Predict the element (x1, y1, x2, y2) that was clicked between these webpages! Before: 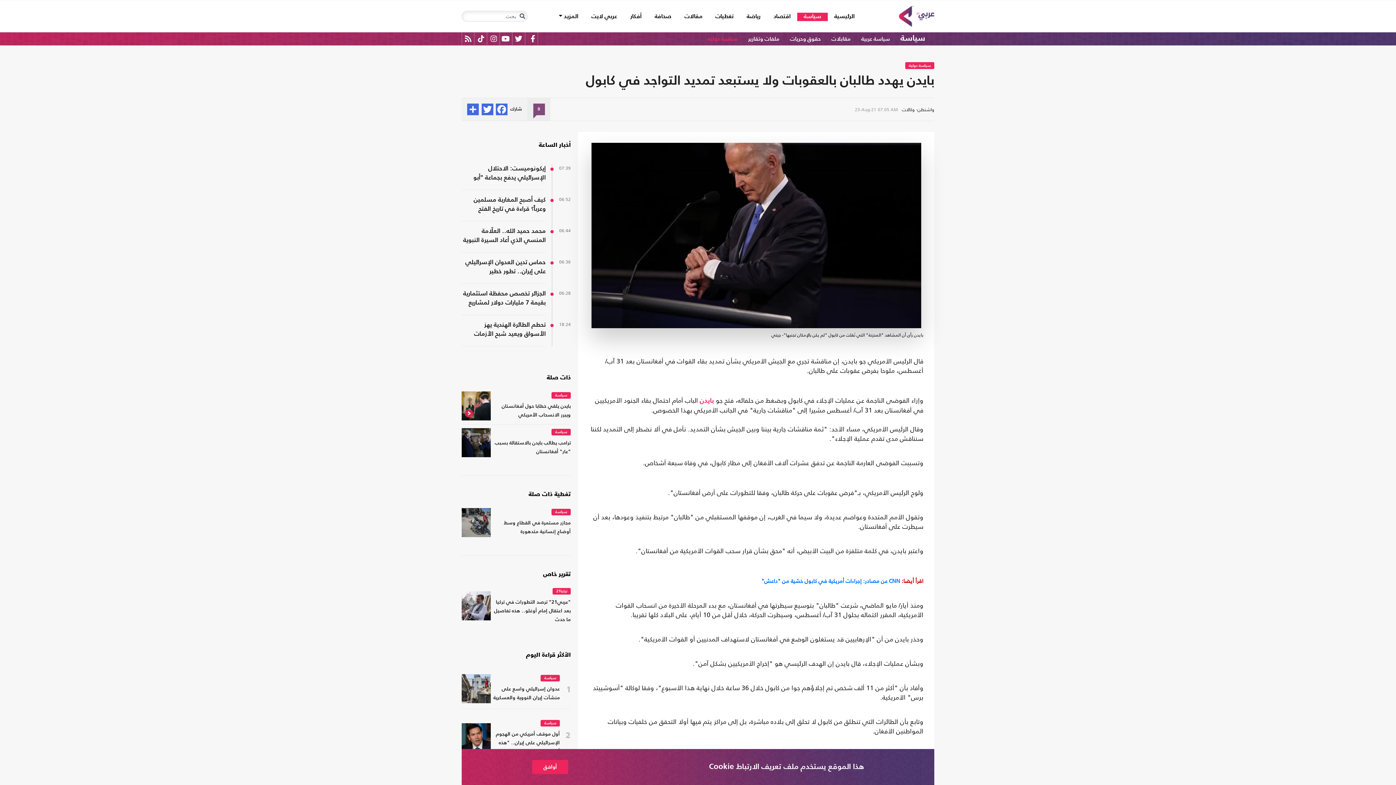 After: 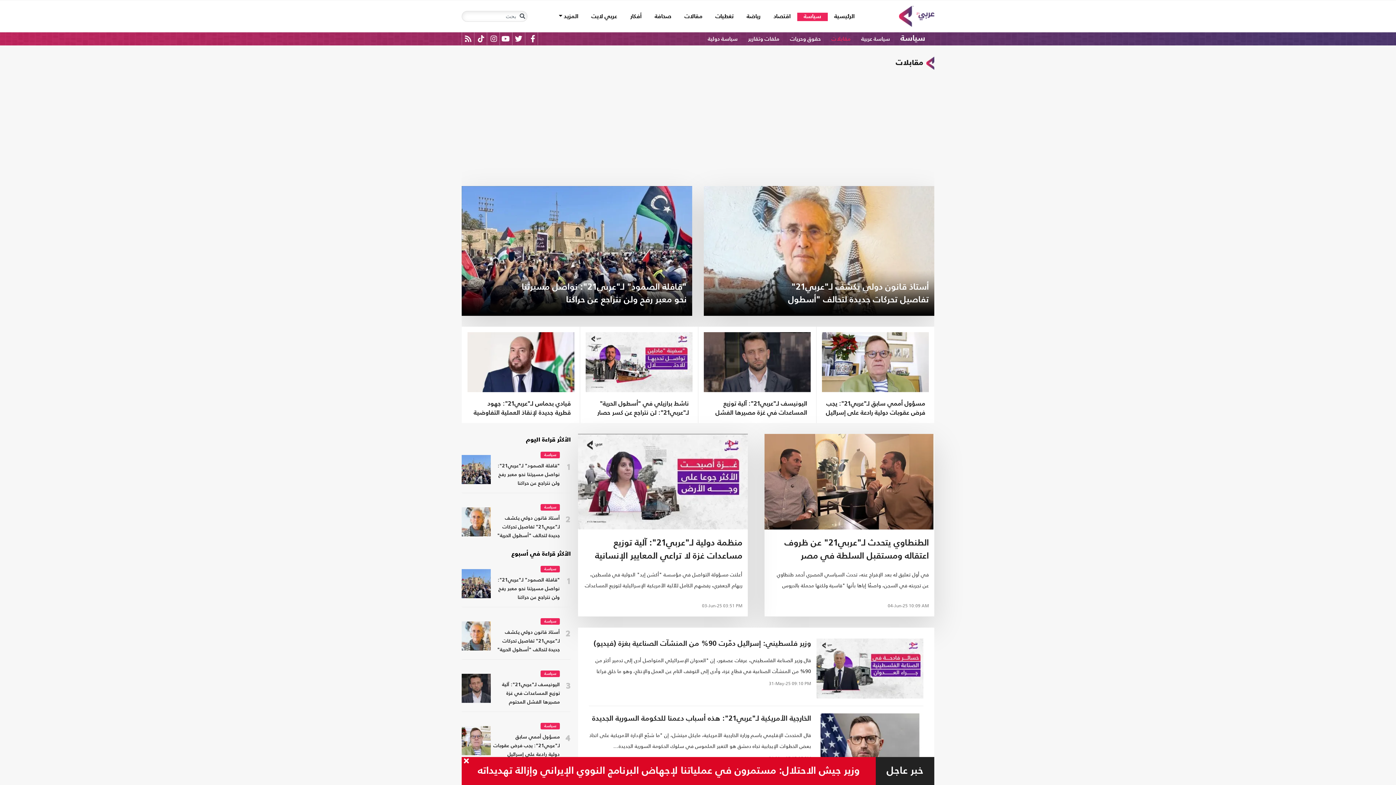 Action: label: مقابلات bbox: (831, 36, 860, 41)